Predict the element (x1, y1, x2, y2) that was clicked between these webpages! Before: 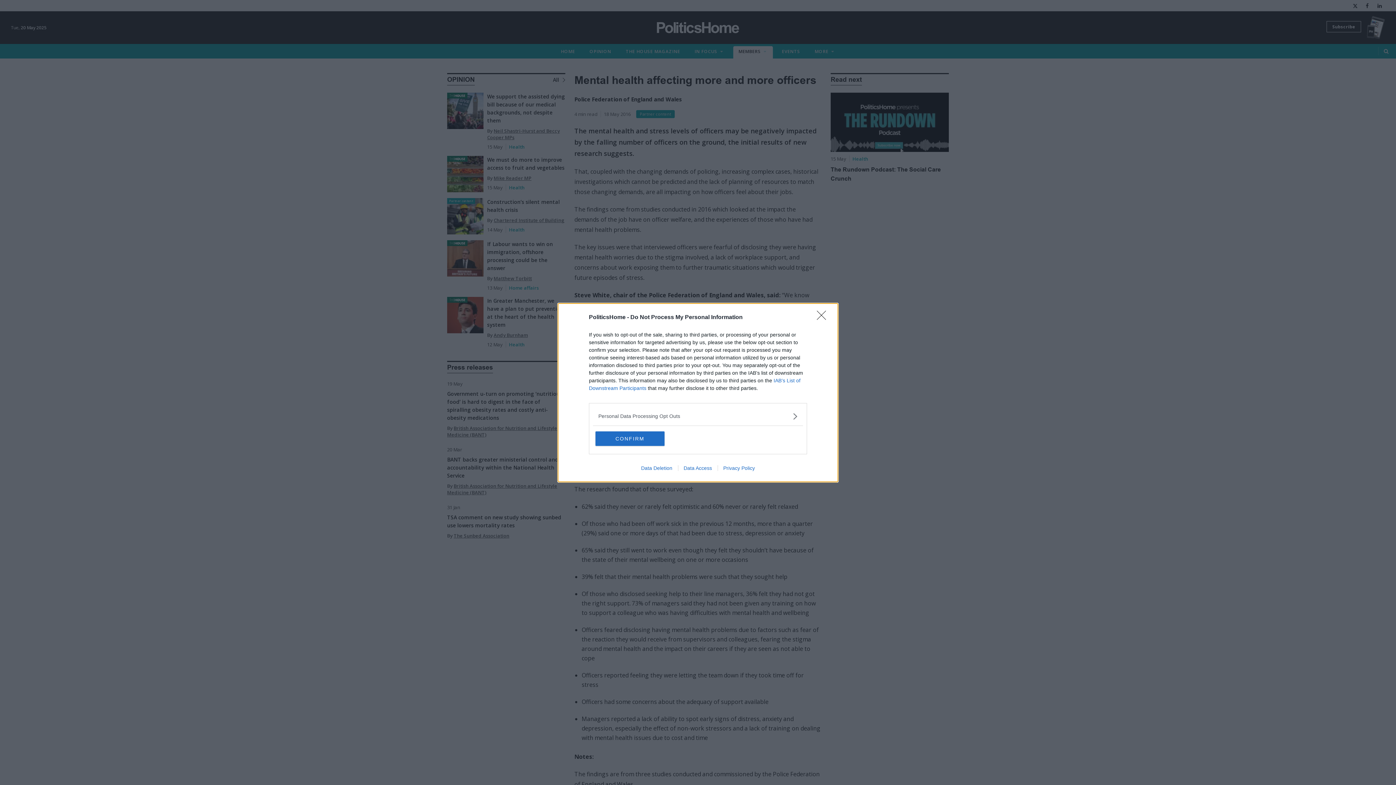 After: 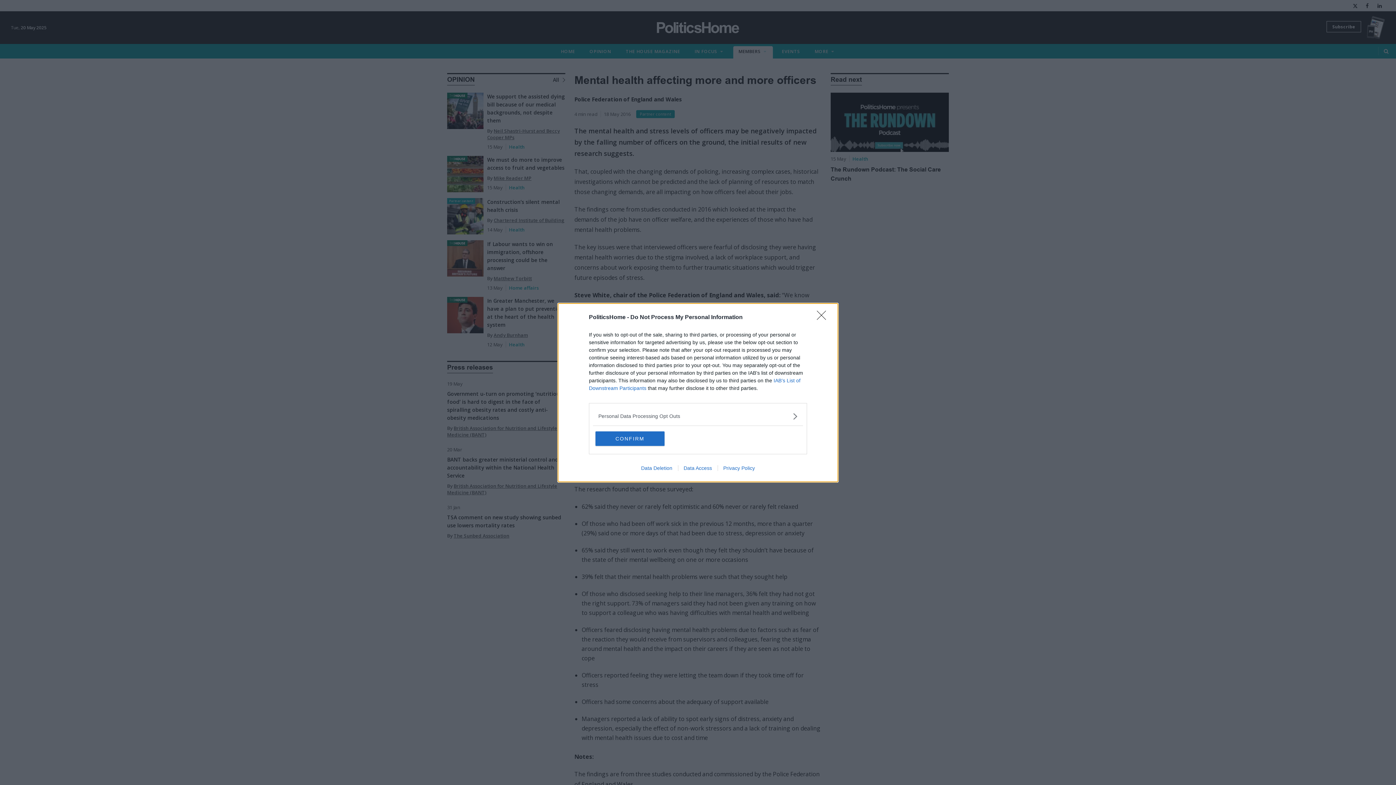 Action: bbox: (717, 465, 760, 471) label: Privacy Policy